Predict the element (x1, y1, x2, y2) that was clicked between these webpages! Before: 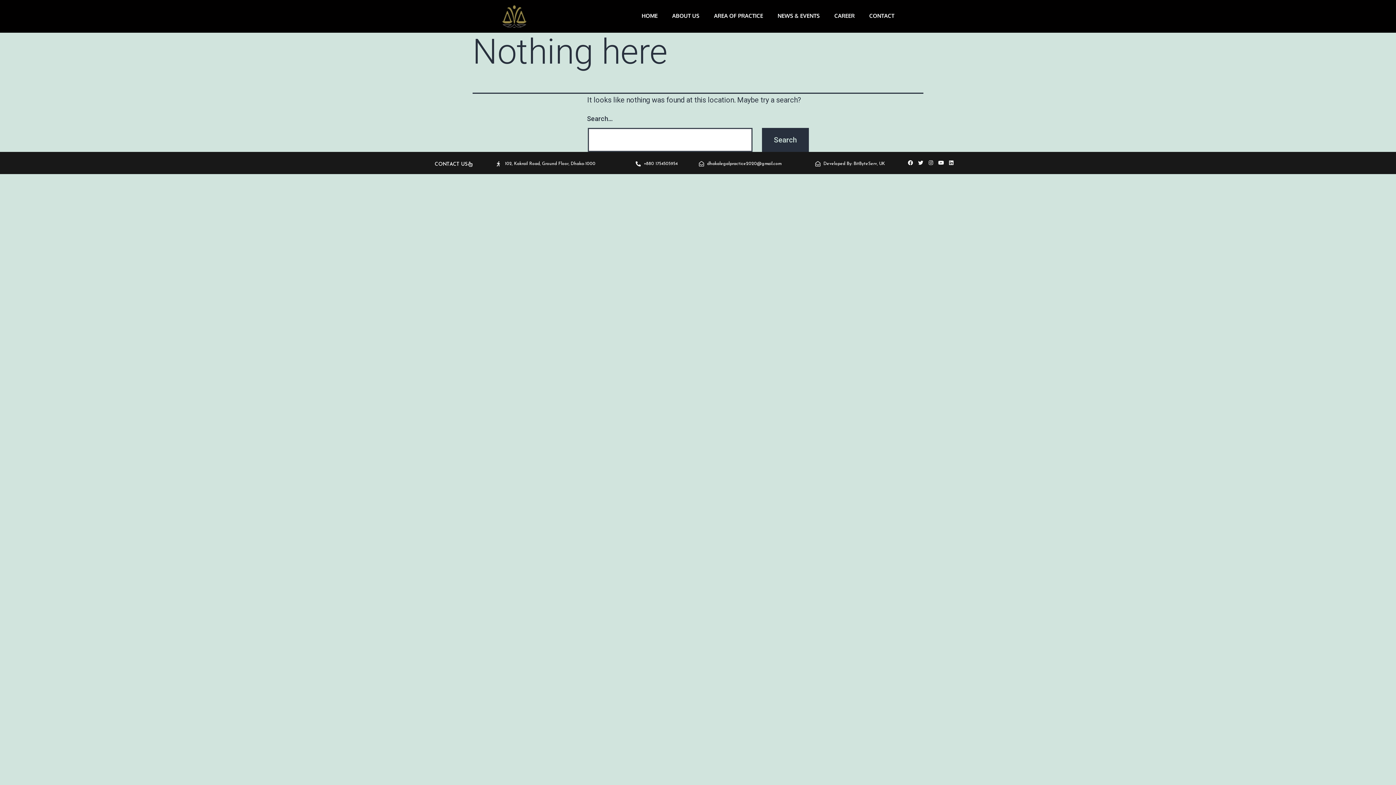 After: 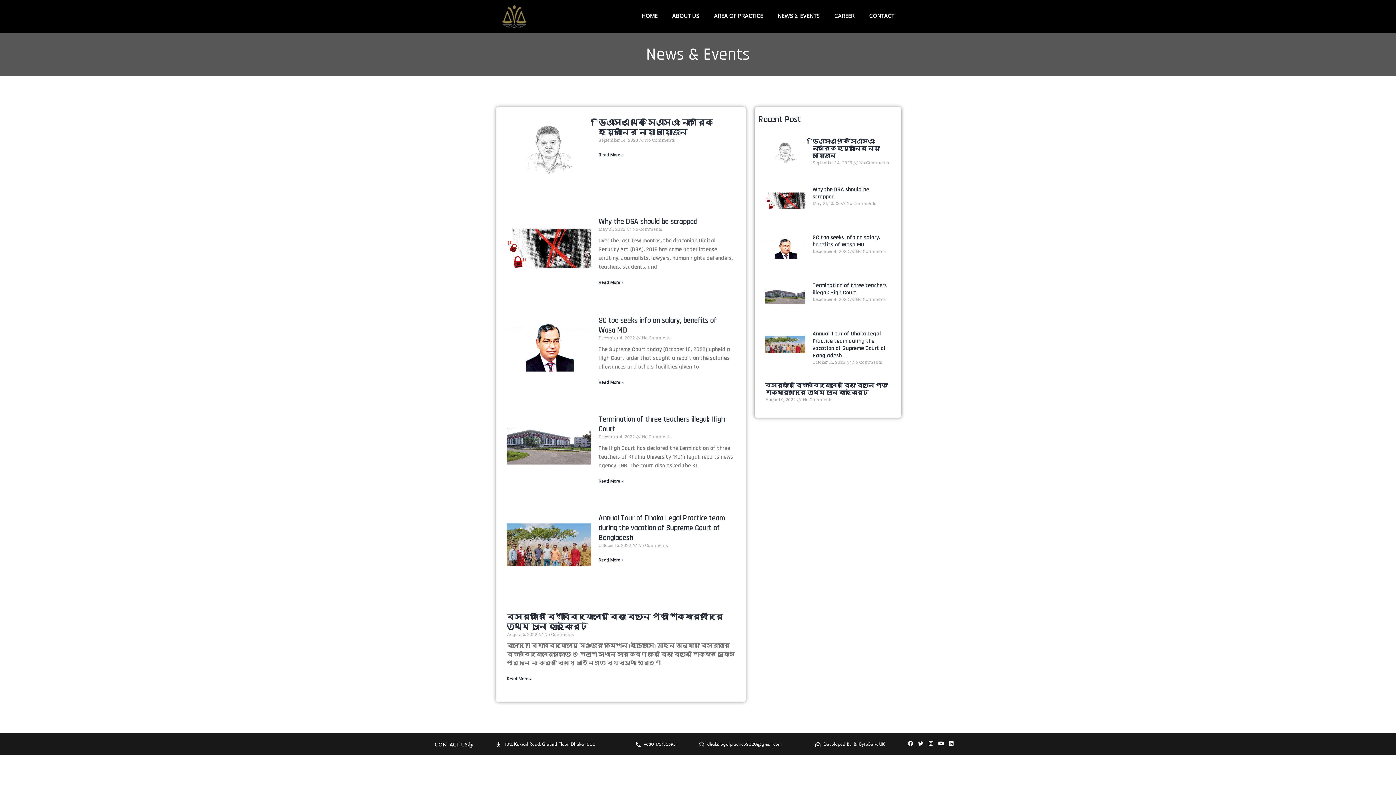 Action: label: NEWS & EVENTS bbox: (770, 6, 827, 25)